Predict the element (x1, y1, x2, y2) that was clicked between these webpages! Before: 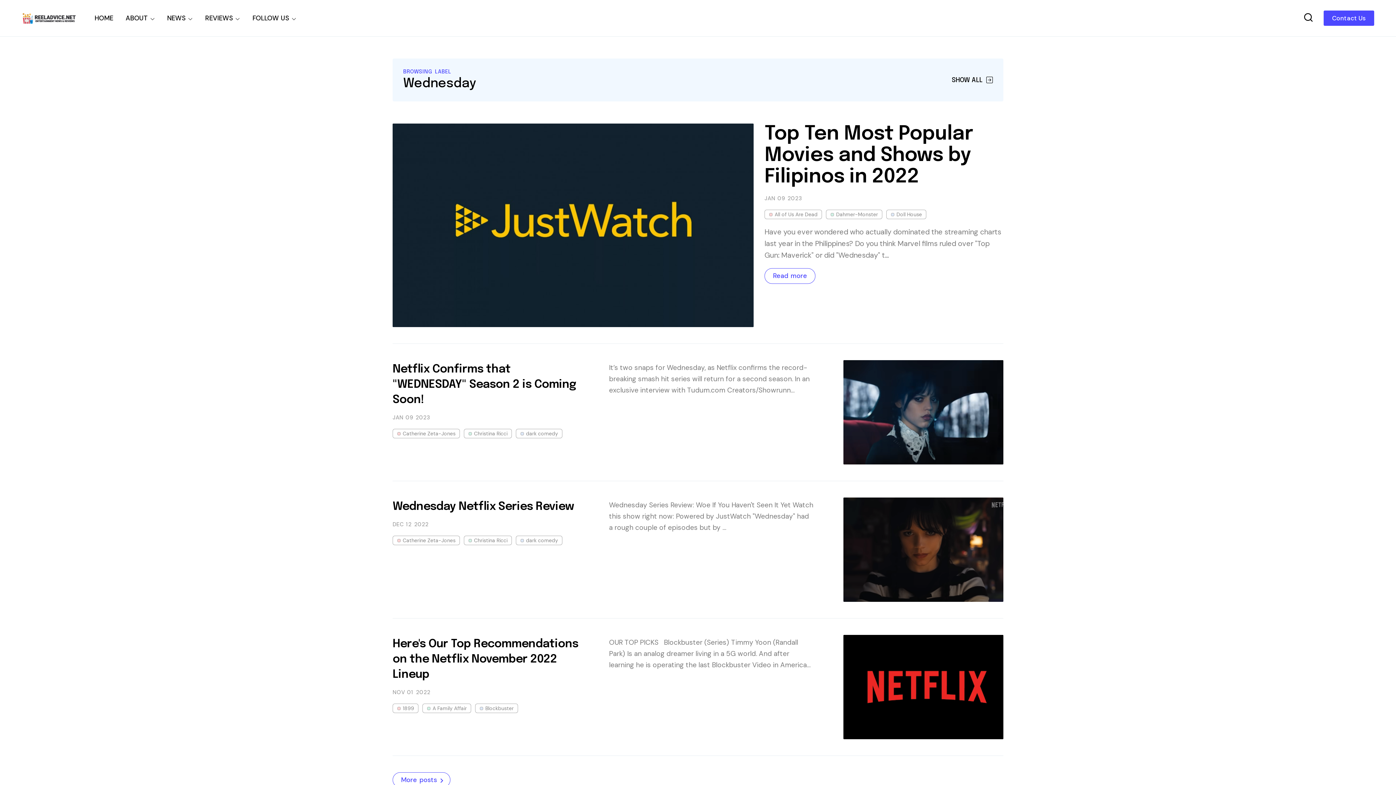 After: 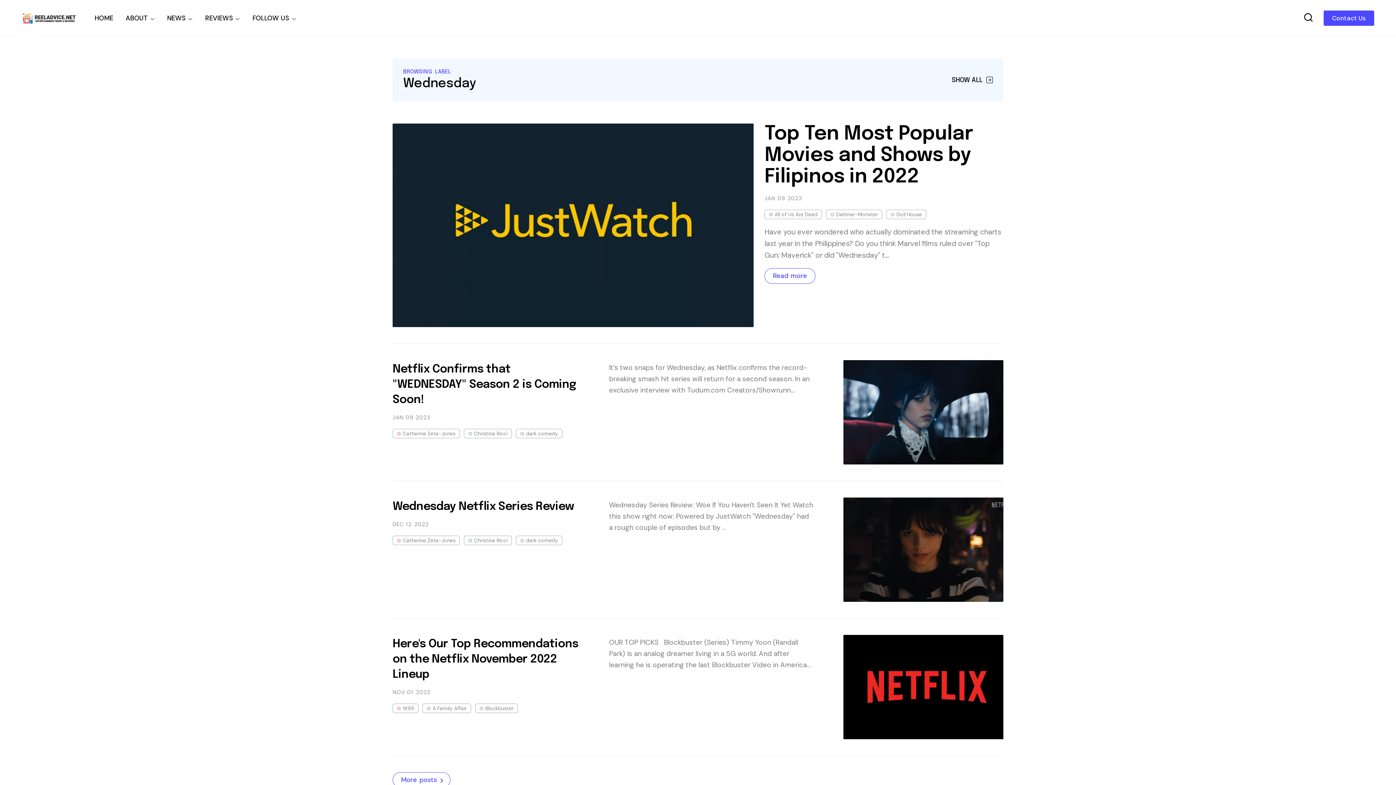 Action: label: Contact Us bbox: (1324, 10, 1374, 25)